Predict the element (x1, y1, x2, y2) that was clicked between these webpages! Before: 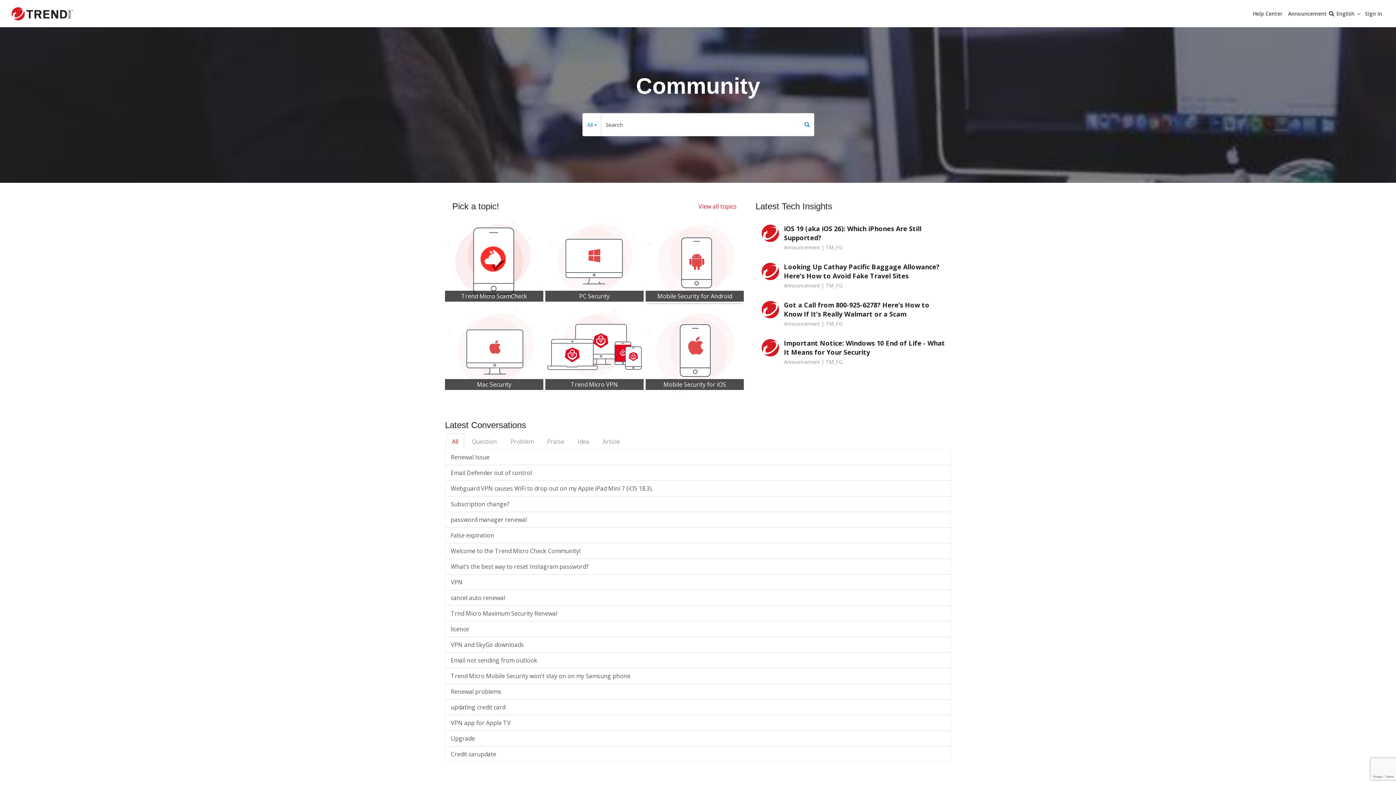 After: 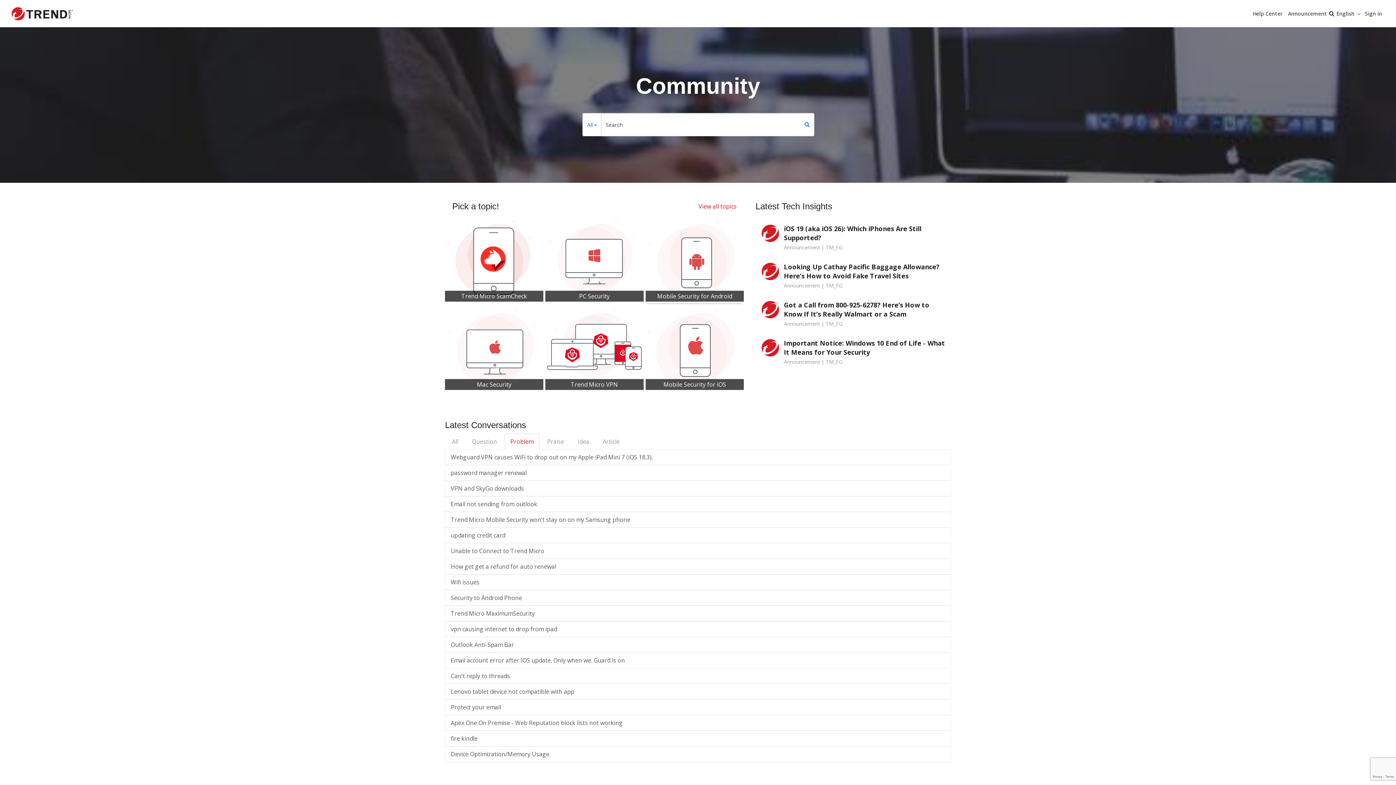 Action: label: Problem bbox: (504, 433, 539, 449)